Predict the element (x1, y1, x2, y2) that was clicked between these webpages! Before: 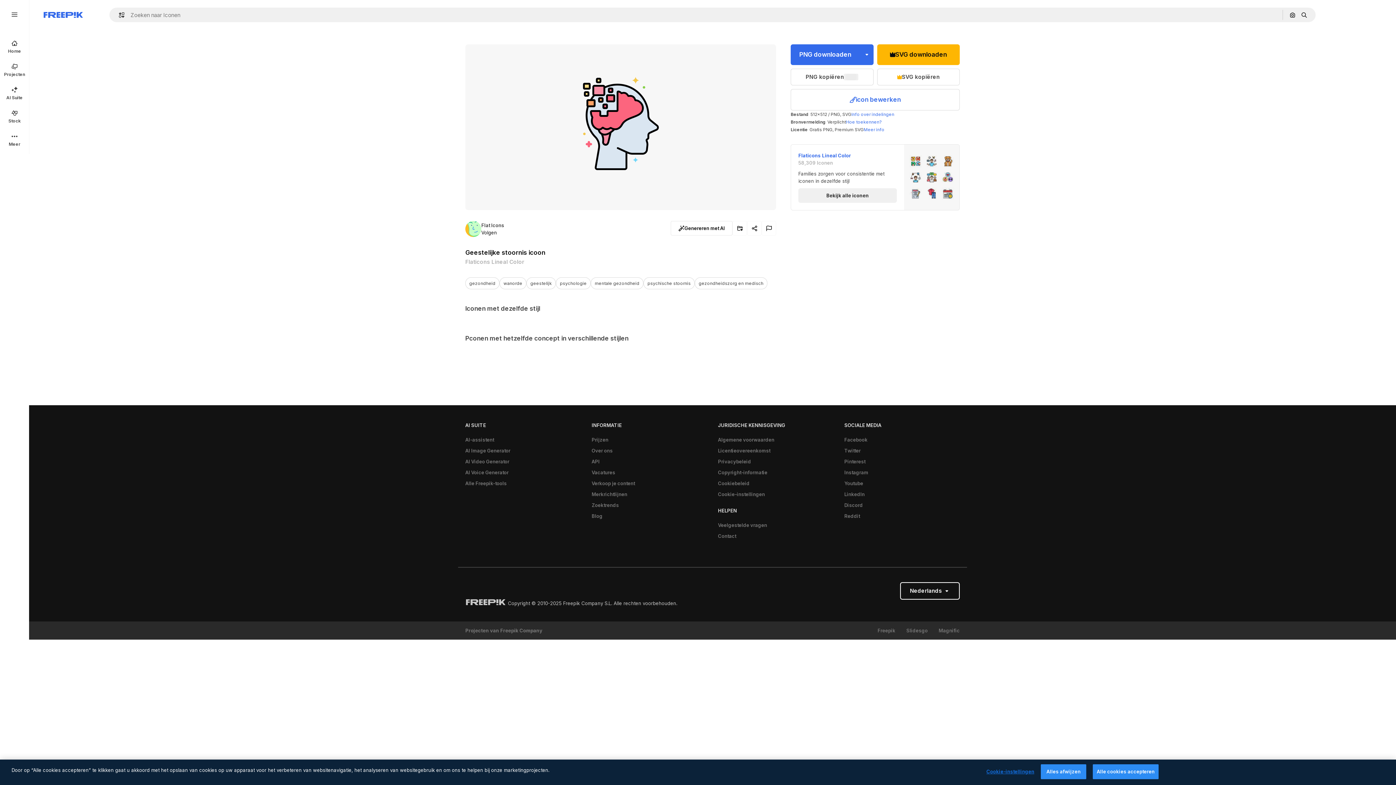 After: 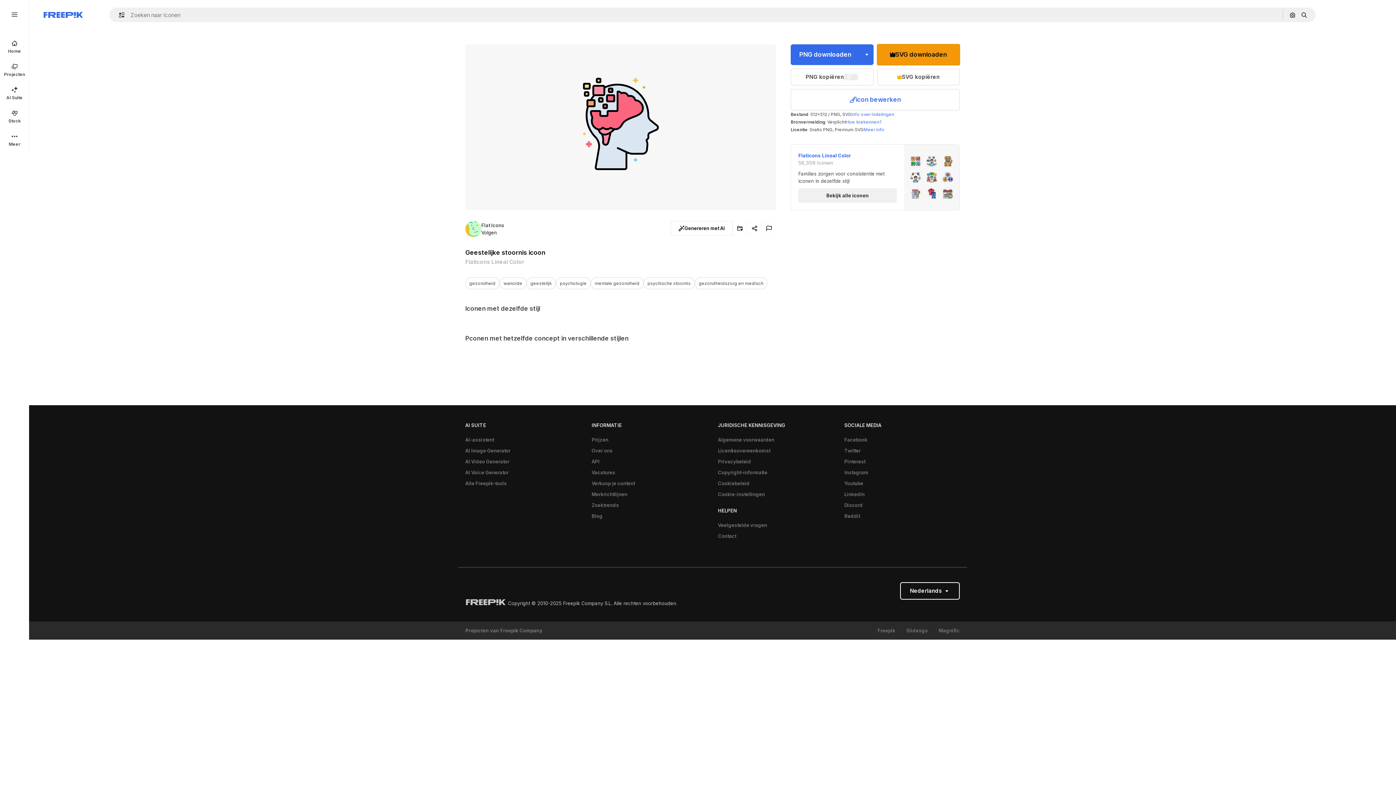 Action: bbox: (877, 44, 960, 65) label: SVG downloaden